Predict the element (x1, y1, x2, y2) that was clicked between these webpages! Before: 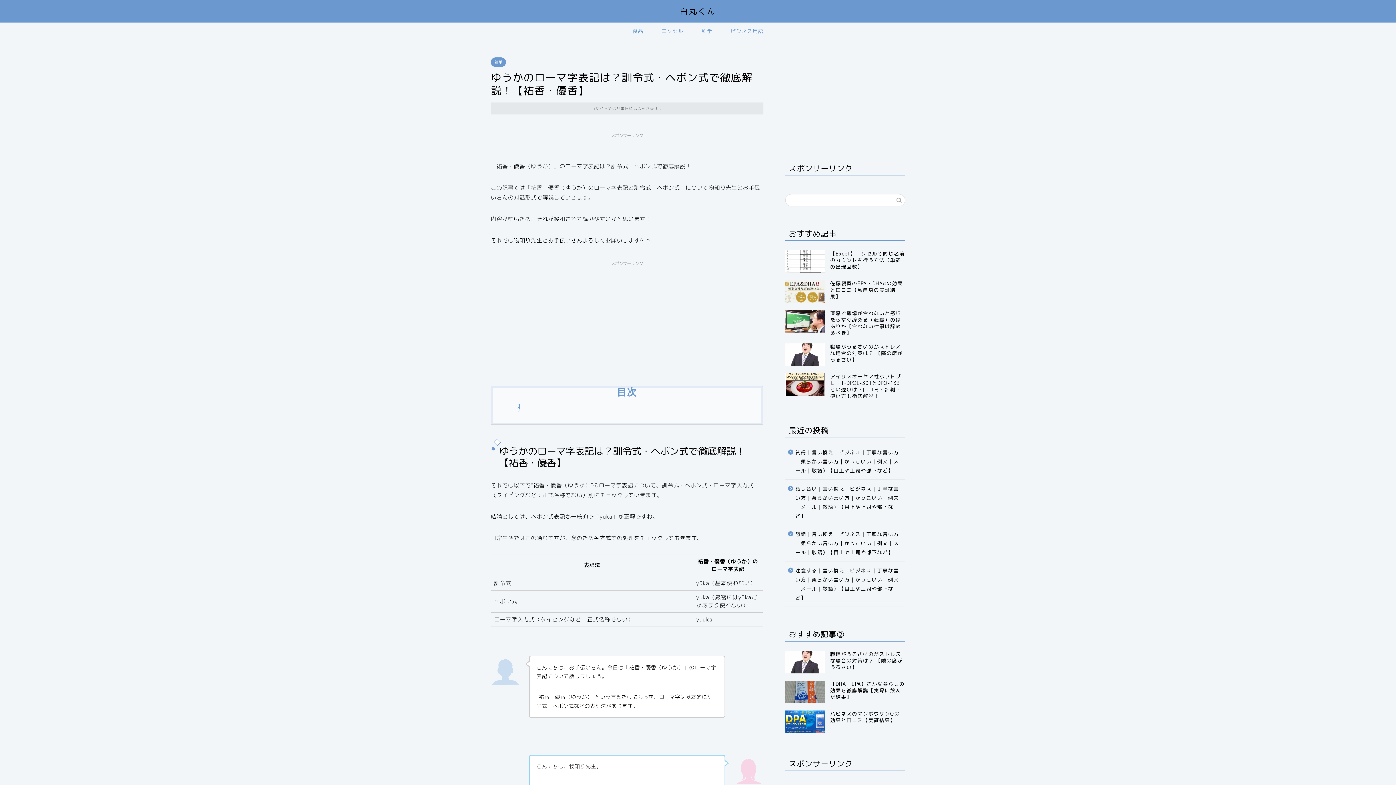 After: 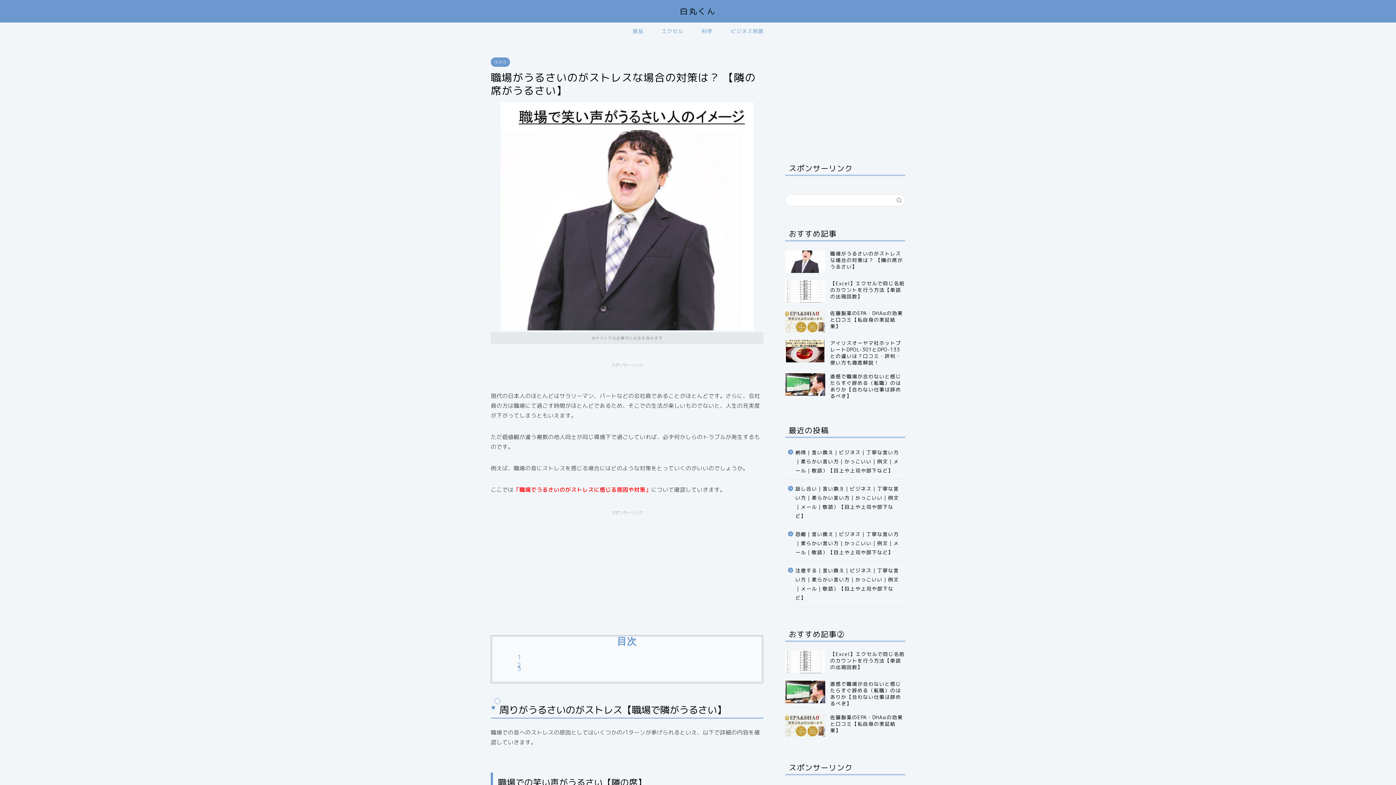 Action: label: 職場がうるさいのがストレスな場合の対策は？ 【隣の席がうるさい】 bbox: (785, 647, 905, 677)